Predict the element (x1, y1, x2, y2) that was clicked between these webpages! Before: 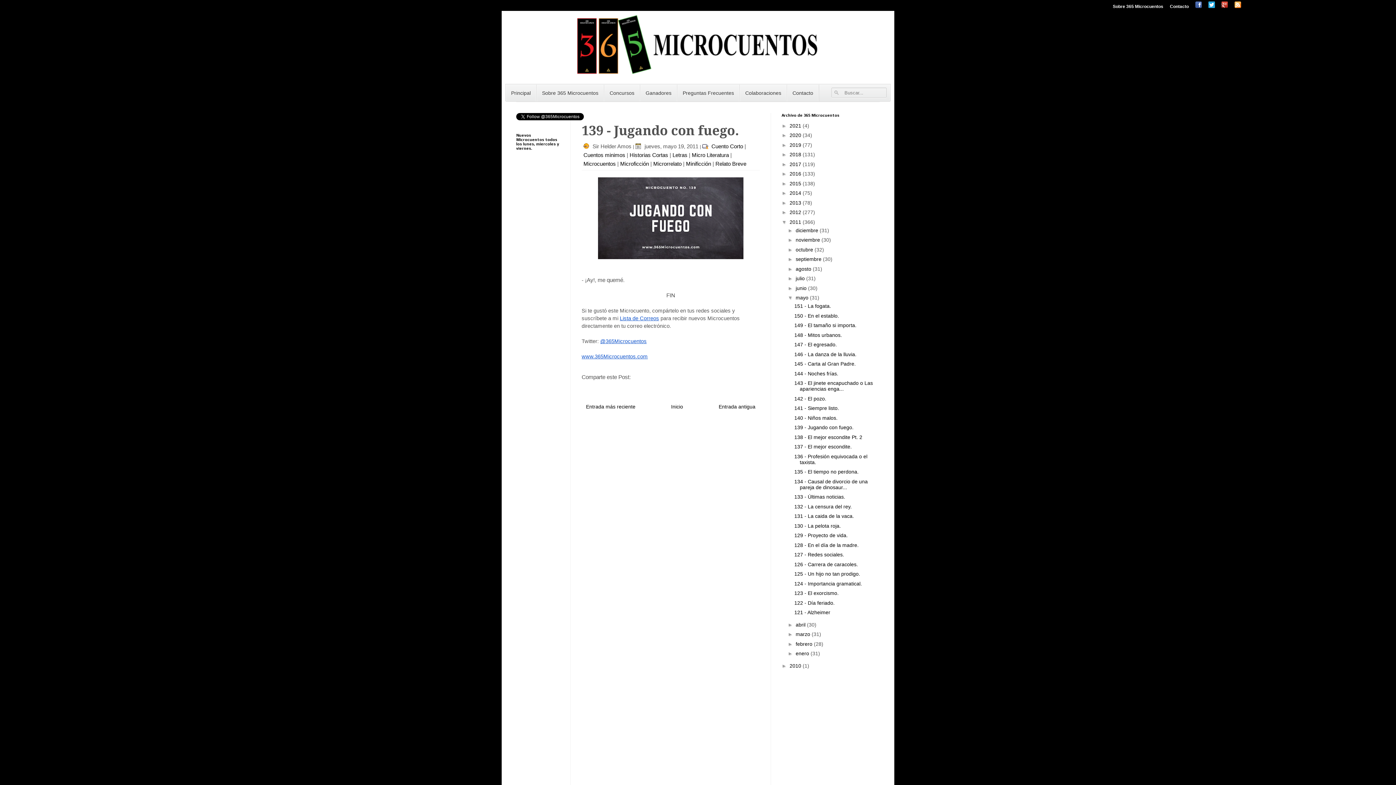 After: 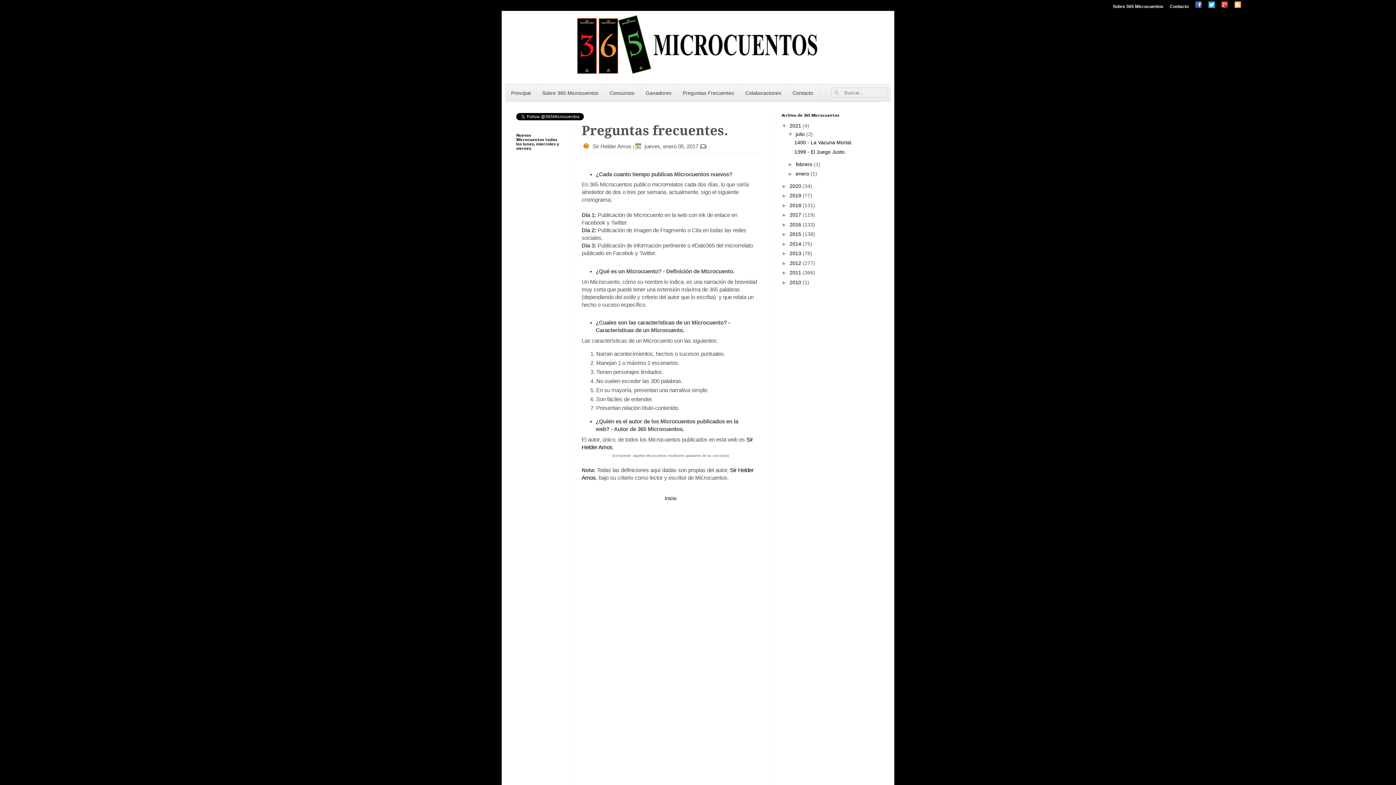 Action: bbox: (677, 84, 740, 101) label: Preguntas Frecuentes